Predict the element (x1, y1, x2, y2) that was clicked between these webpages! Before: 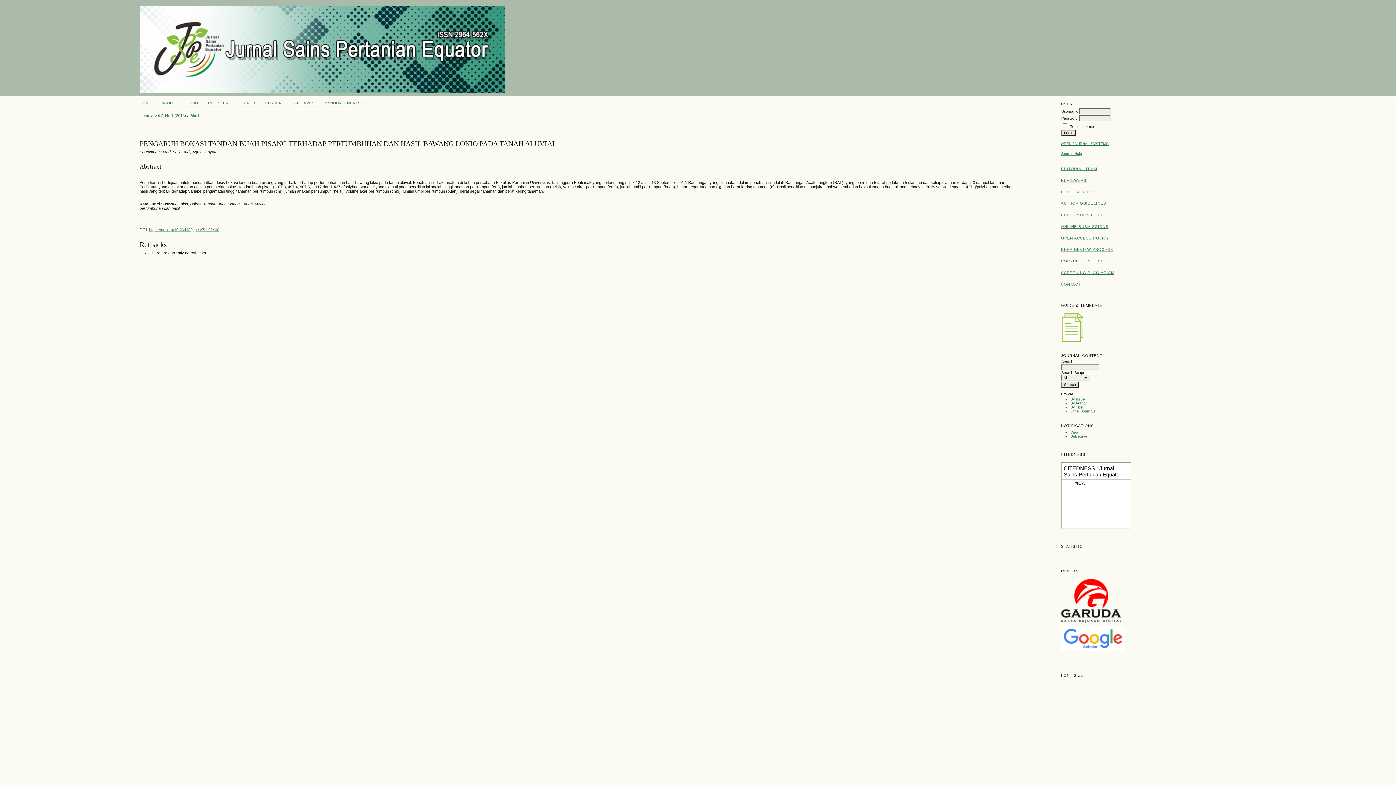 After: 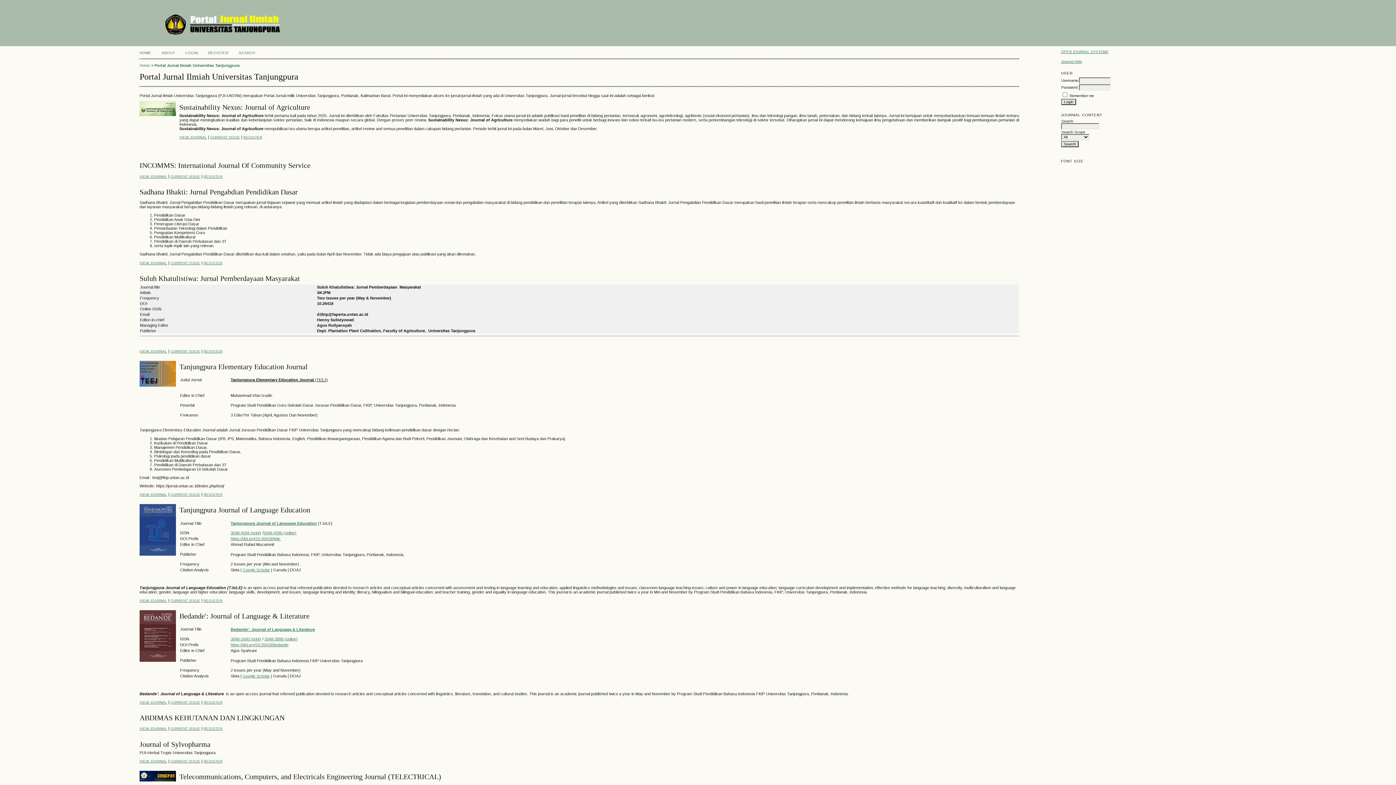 Action: label: Other Journals bbox: (1070, 409, 1095, 413)